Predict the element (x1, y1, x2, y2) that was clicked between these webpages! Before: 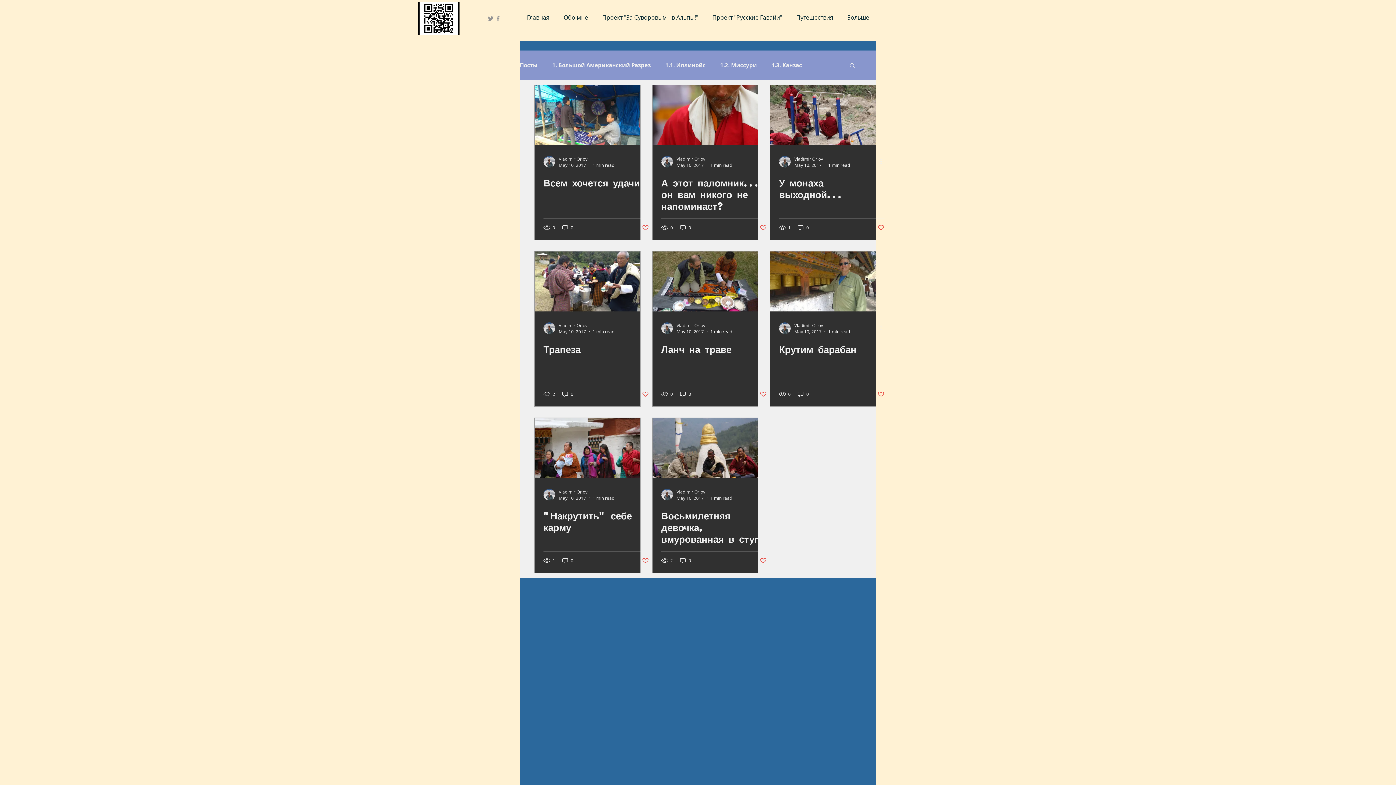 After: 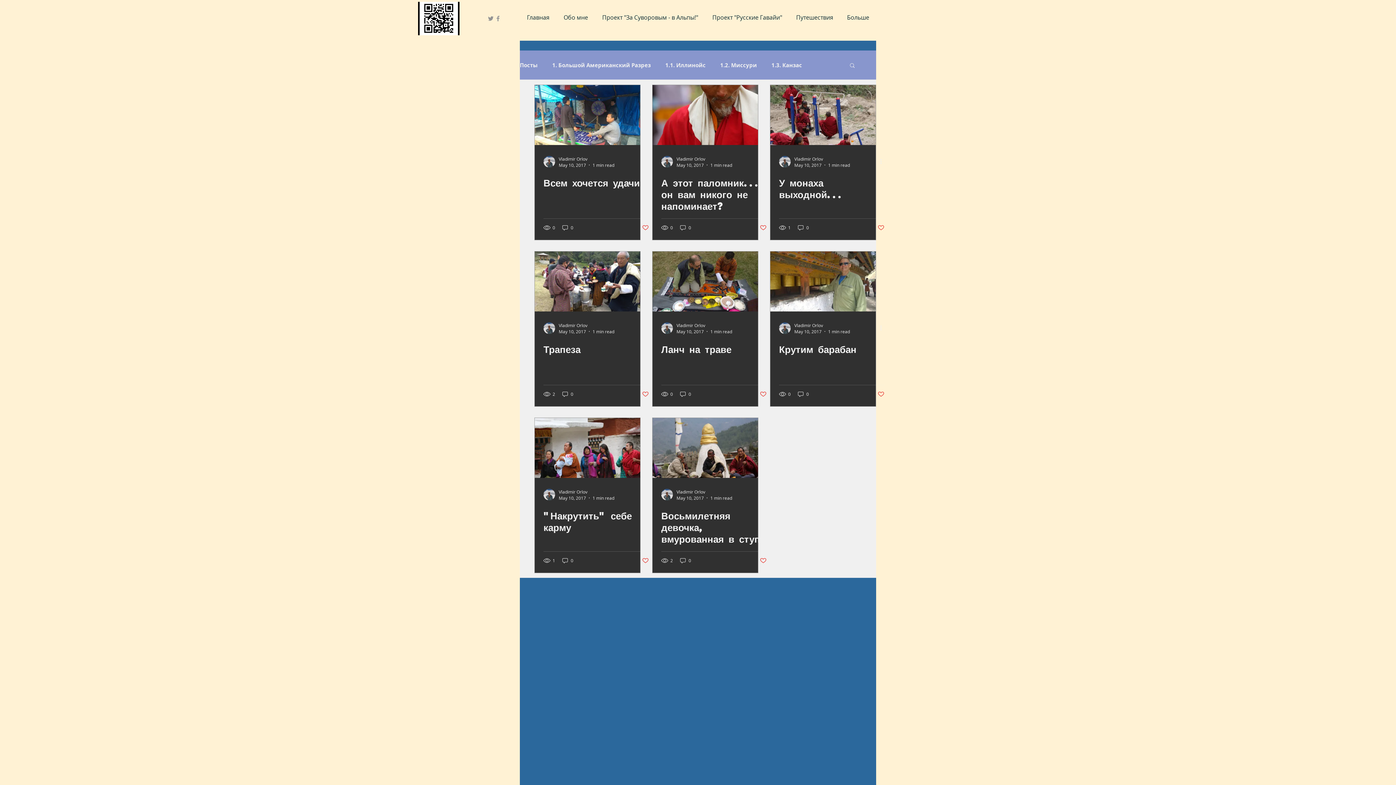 Action: label: Like post bbox: (760, 557, 766, 564)